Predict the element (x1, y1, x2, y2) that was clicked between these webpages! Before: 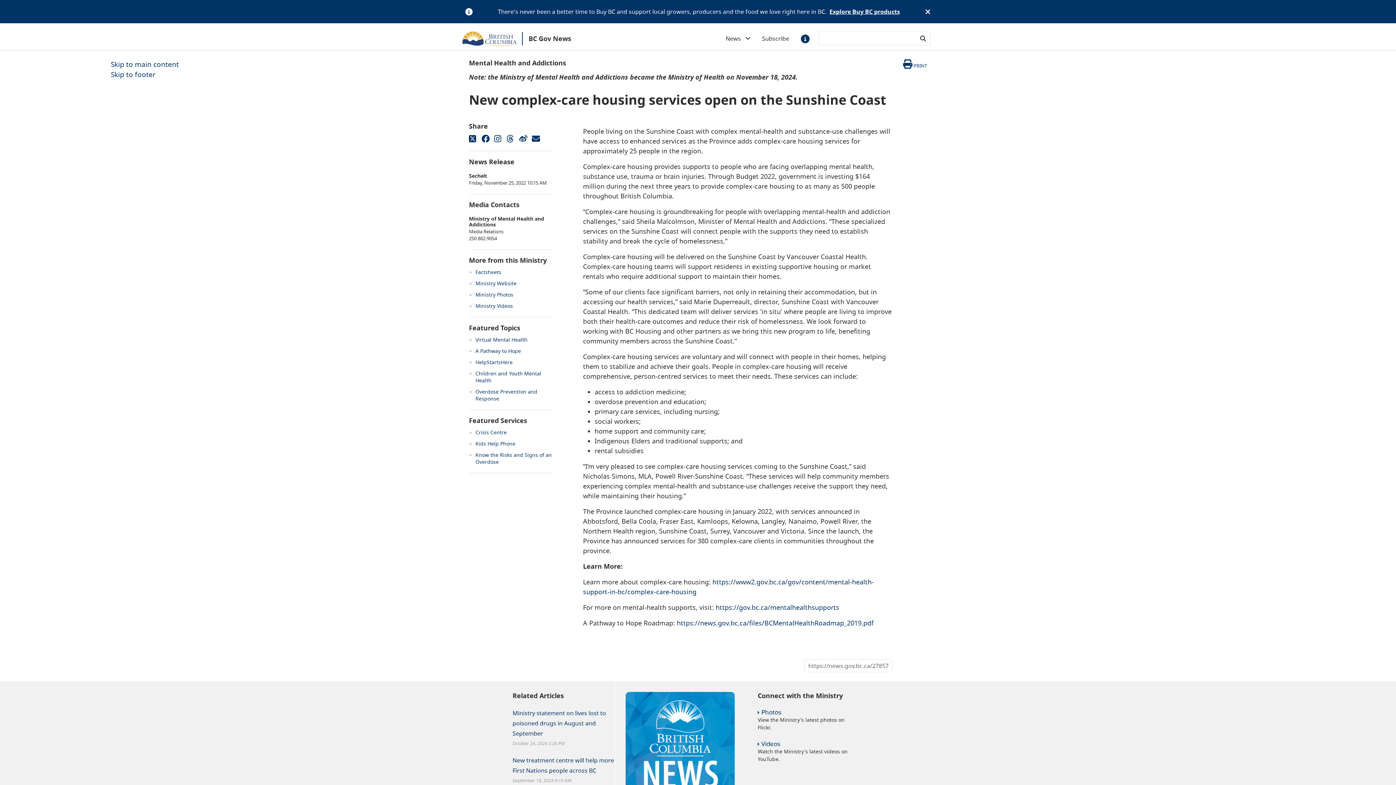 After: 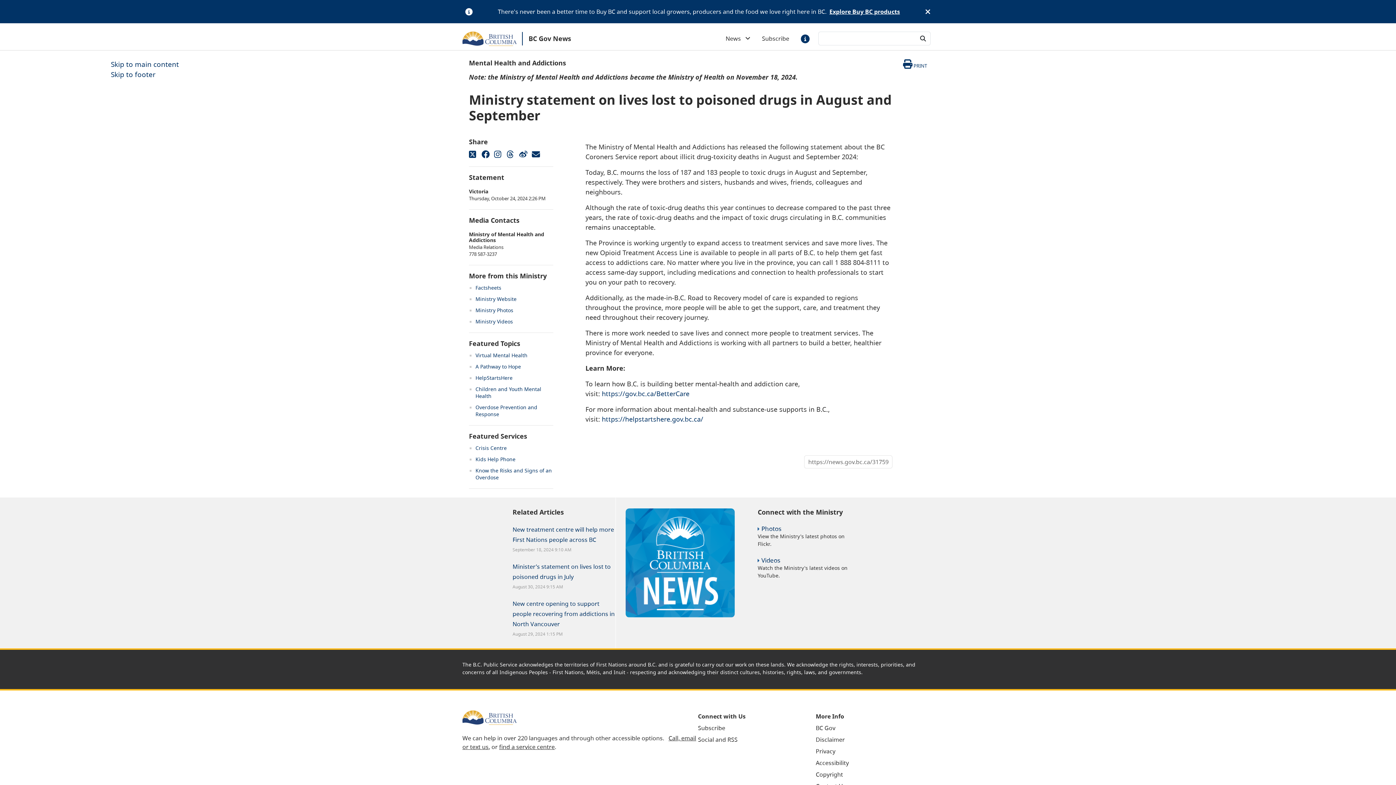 Action: label: Ministry statement on lives lost to poisoned drugs in August and September bbox: (512, 709, 606, 737)